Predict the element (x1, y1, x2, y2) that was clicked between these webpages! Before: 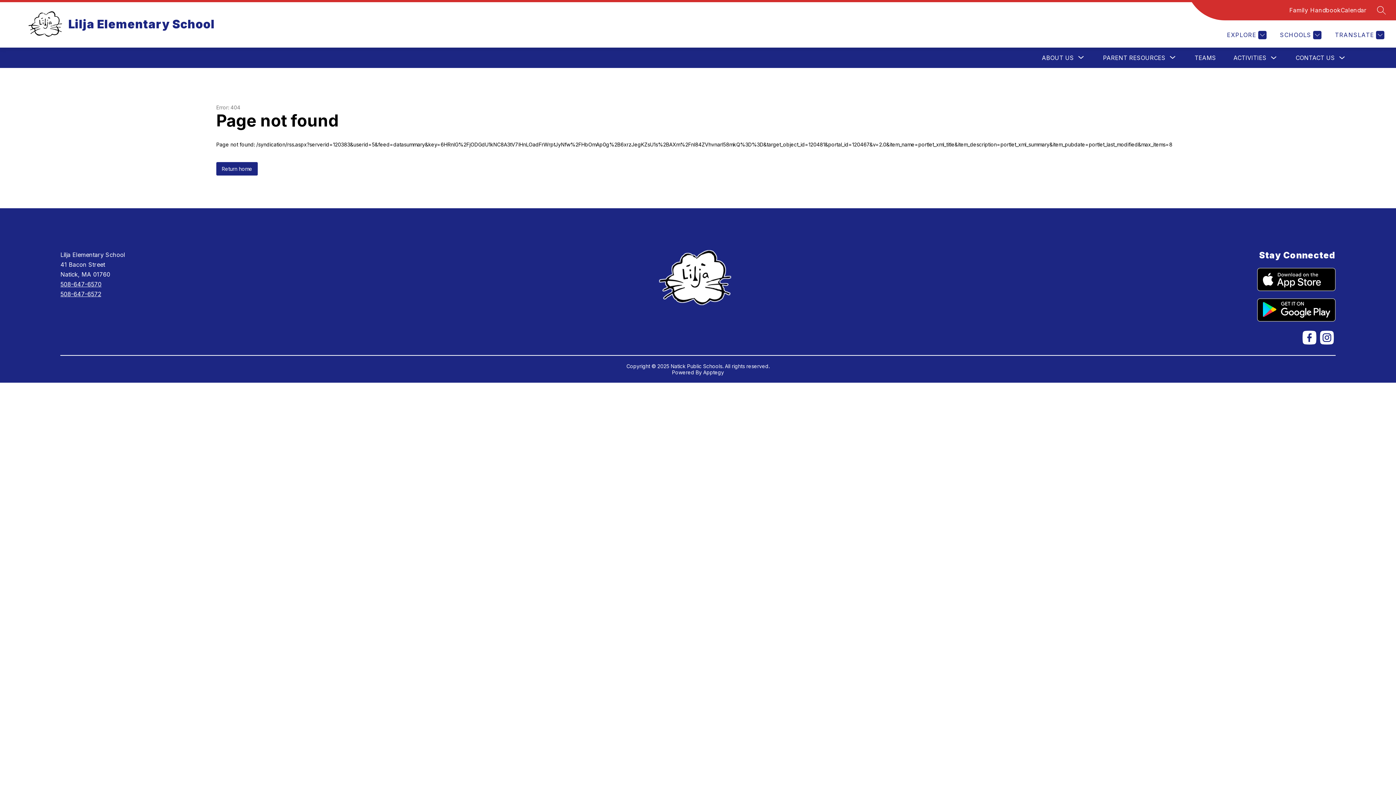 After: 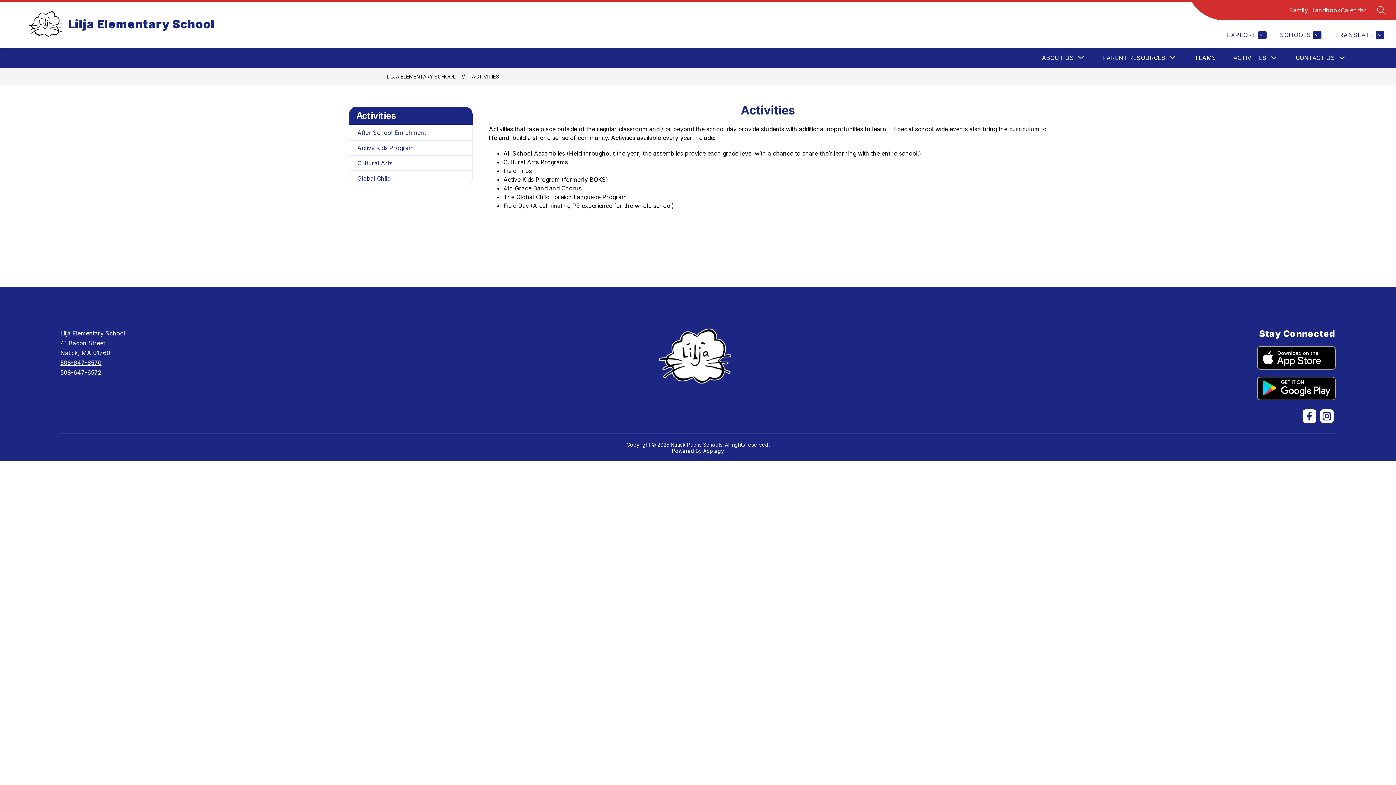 Action: bbox: (1233, 54, 1266, 61) label: ACTIVITIES